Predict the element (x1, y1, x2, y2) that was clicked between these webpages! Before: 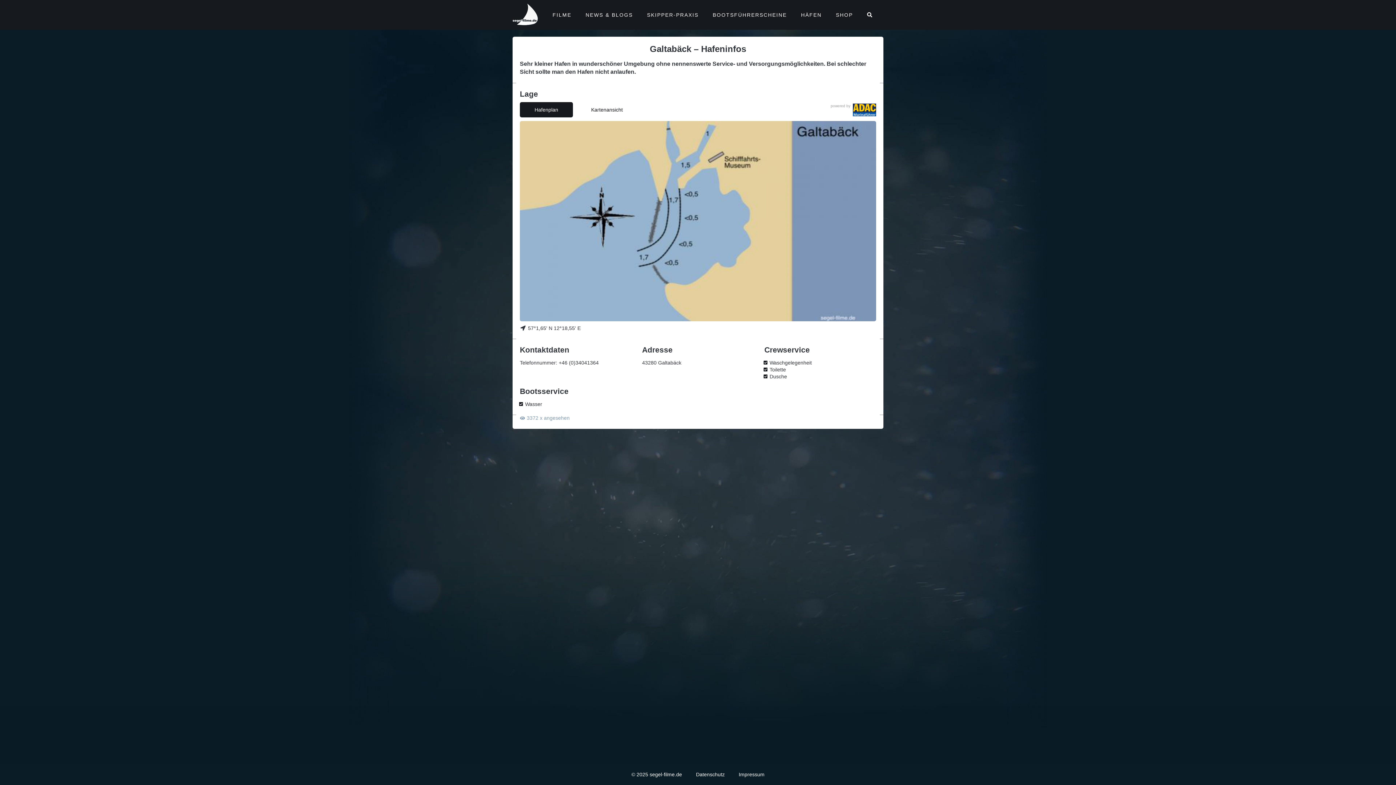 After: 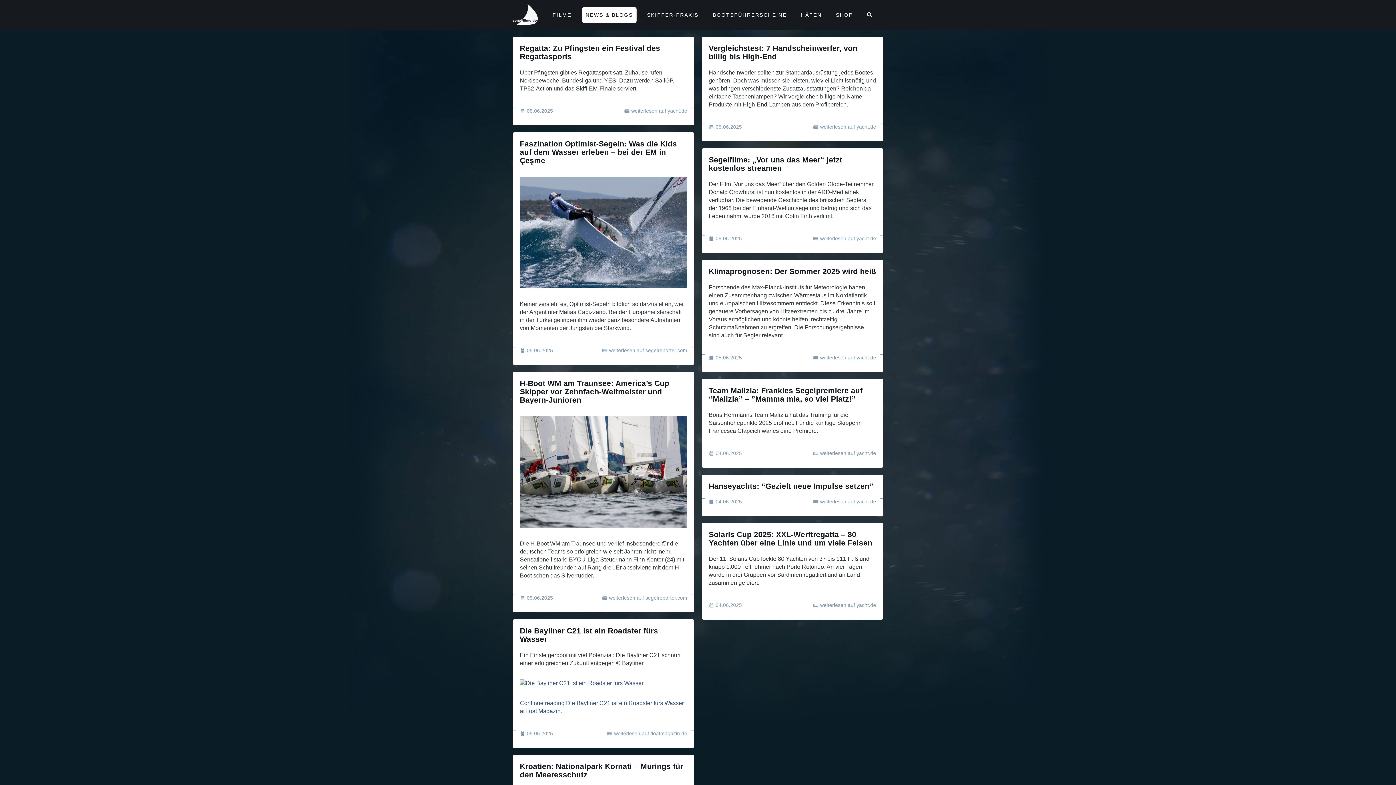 Action: bbox: (582, 7, 636, 22) label: NEWS & BLOGS